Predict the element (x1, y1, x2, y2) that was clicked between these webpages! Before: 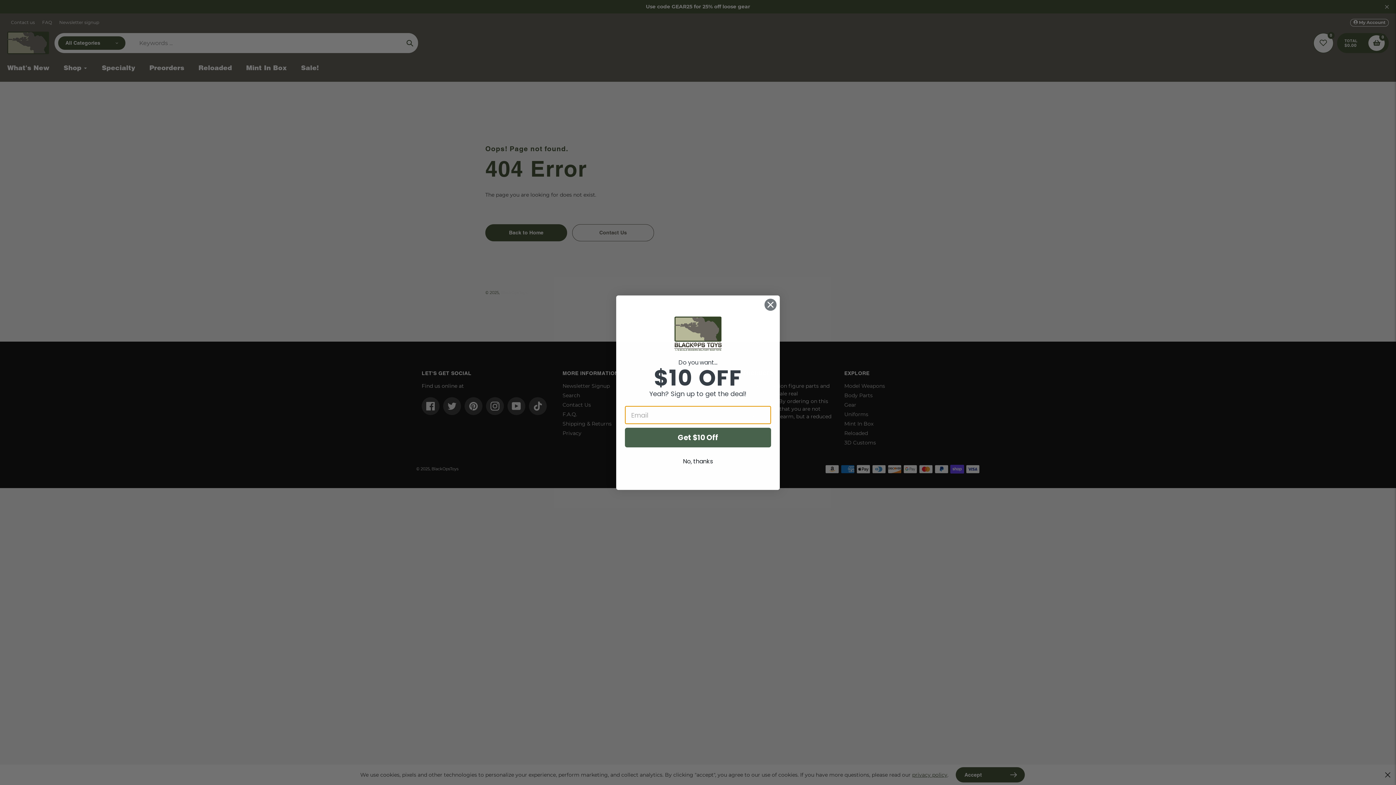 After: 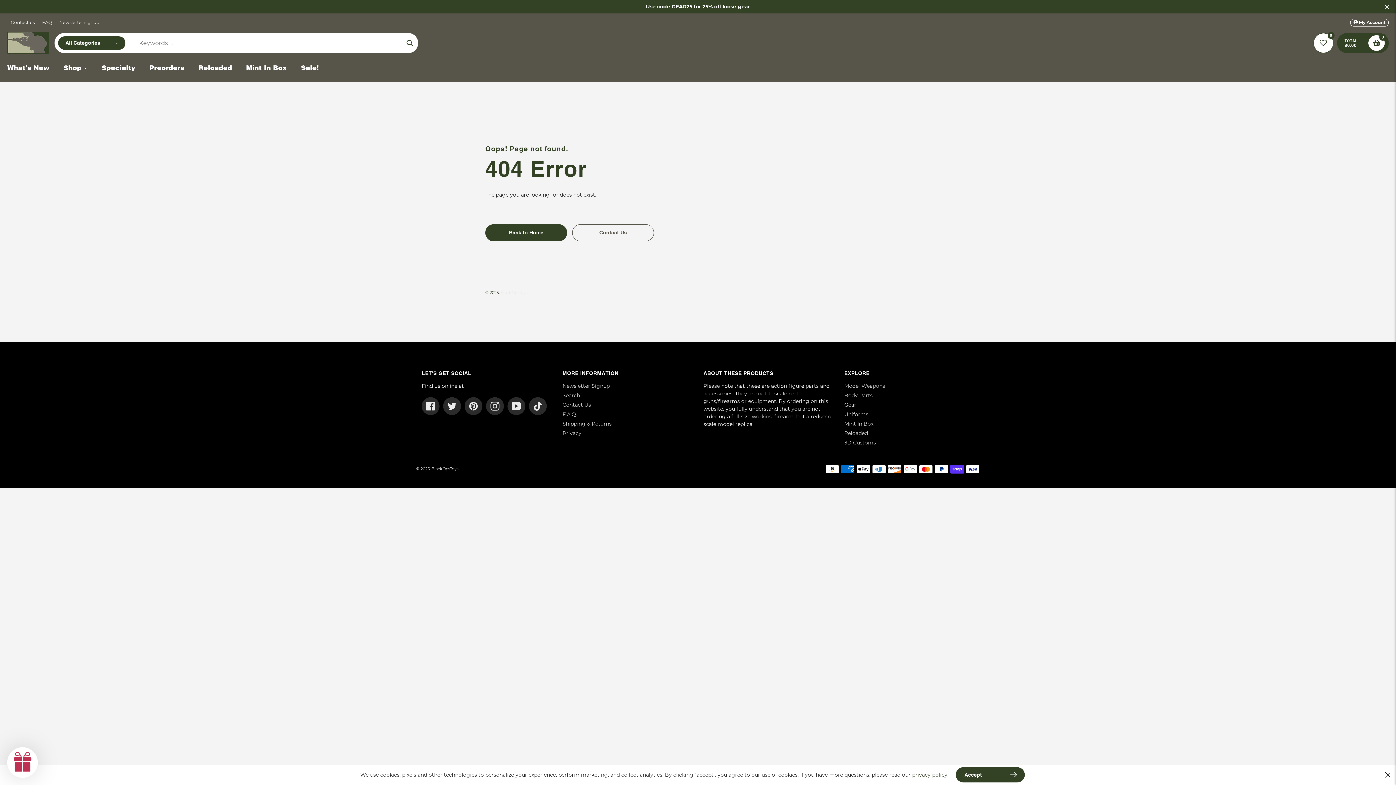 Action: label: No, thanks bbox: (625, 455, 771, 468)